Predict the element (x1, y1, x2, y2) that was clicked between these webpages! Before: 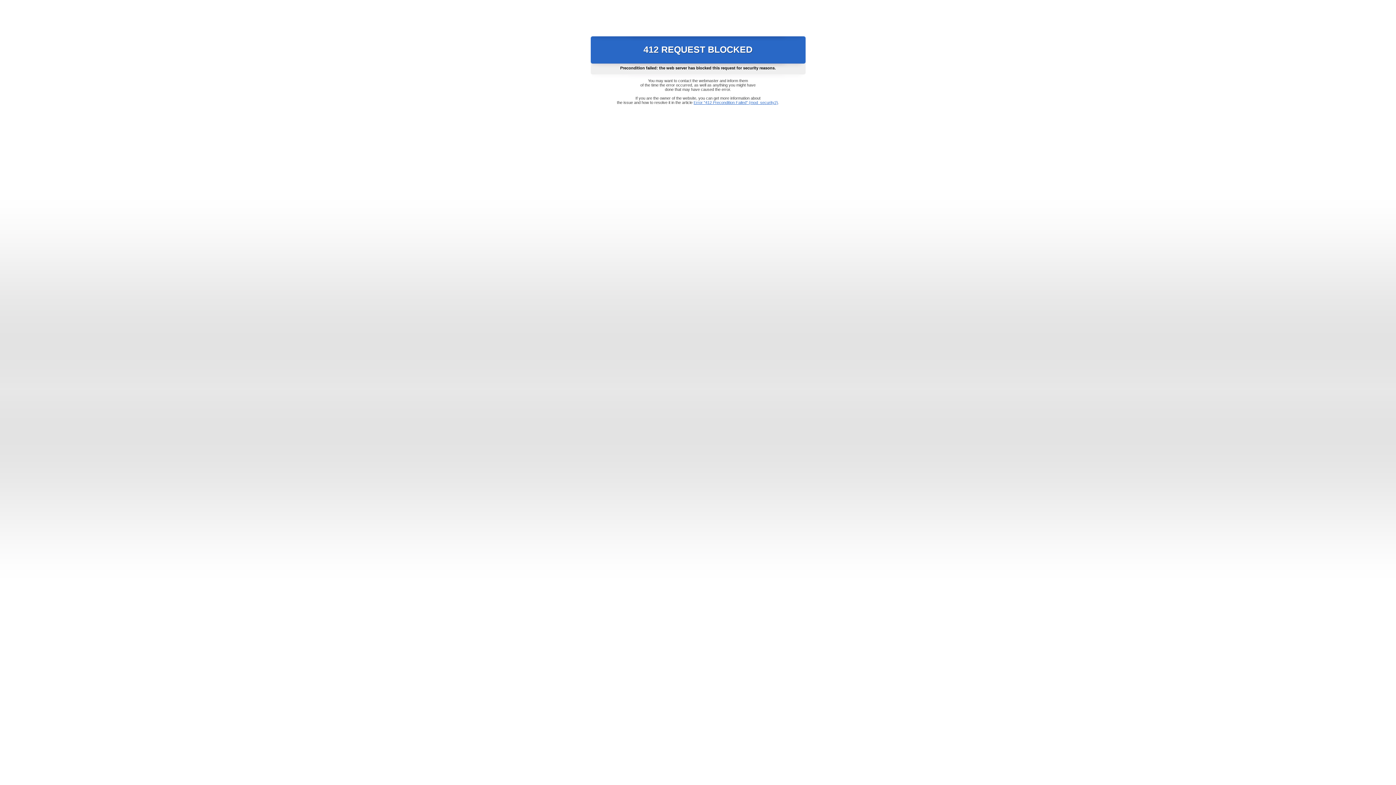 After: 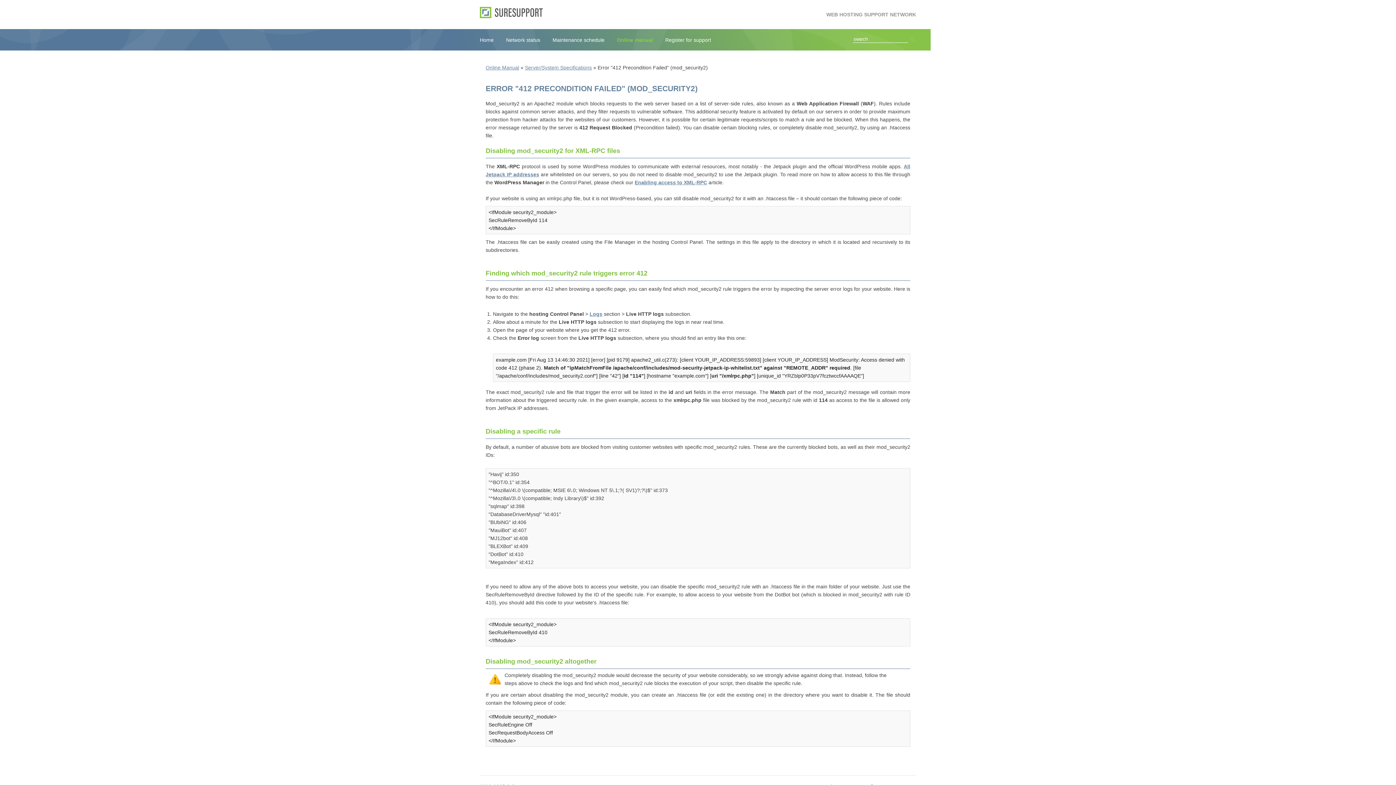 Action: bbox: (693, 100, 778, 104) label: Error "412 Precondition Failed" (mod_security2)